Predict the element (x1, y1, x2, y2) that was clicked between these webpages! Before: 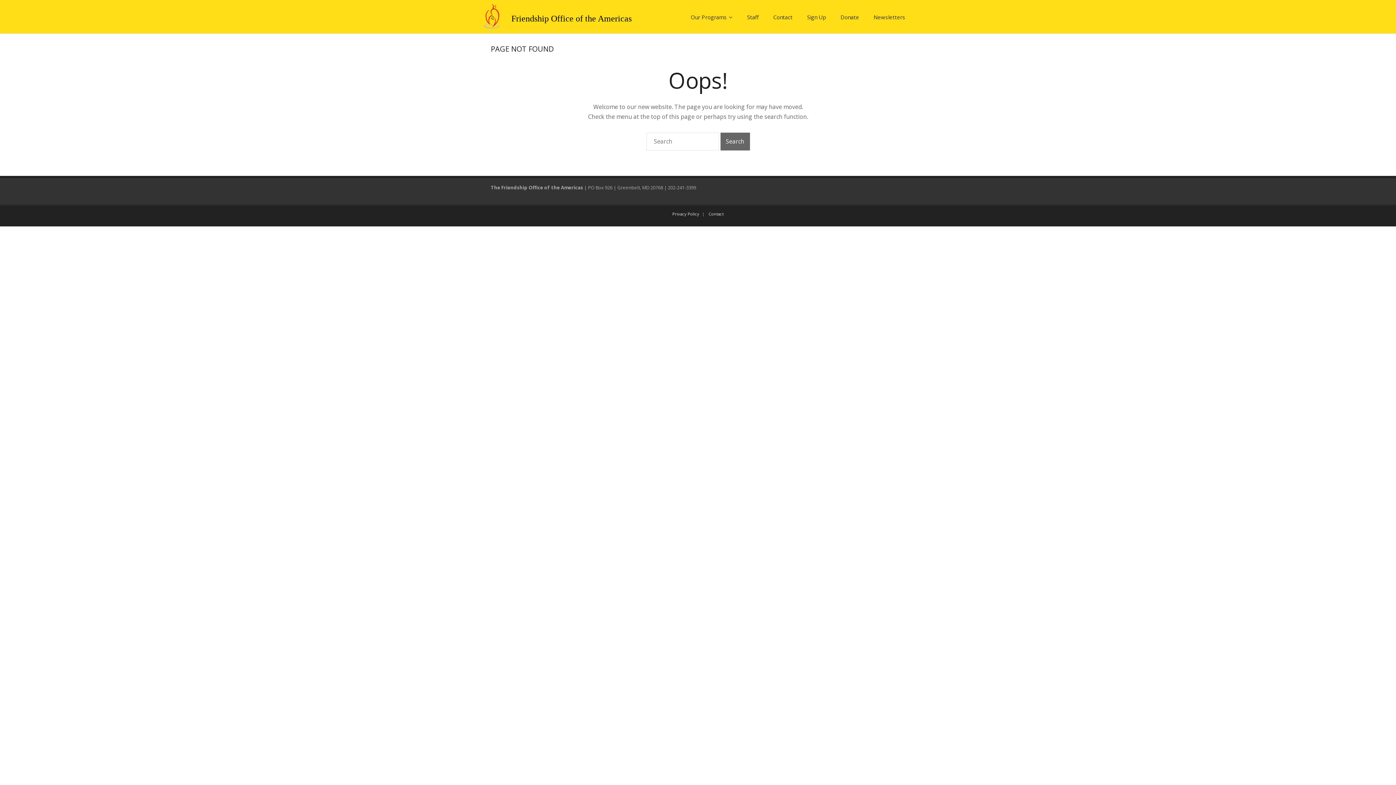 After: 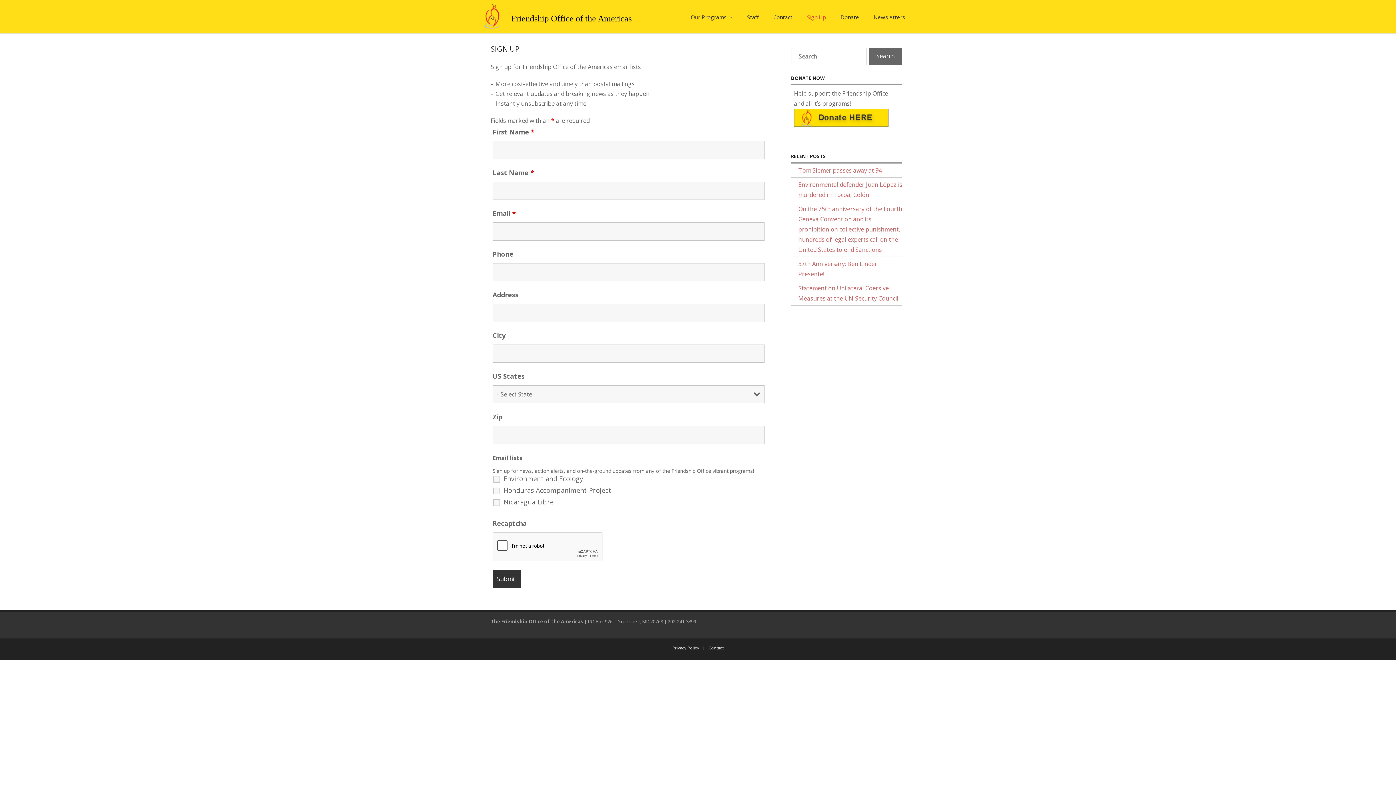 Action: label: Sign Up bbox: (800, 0, 833, 27)